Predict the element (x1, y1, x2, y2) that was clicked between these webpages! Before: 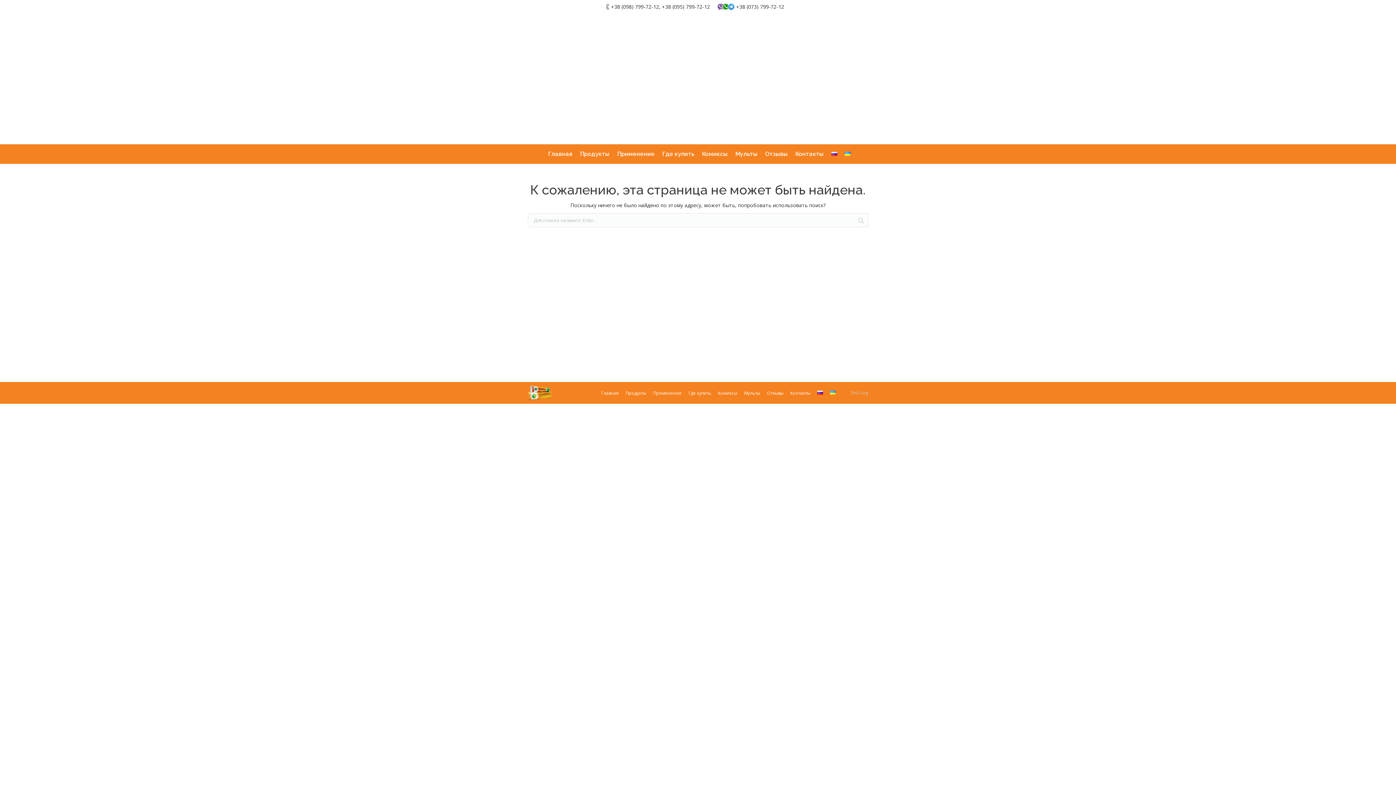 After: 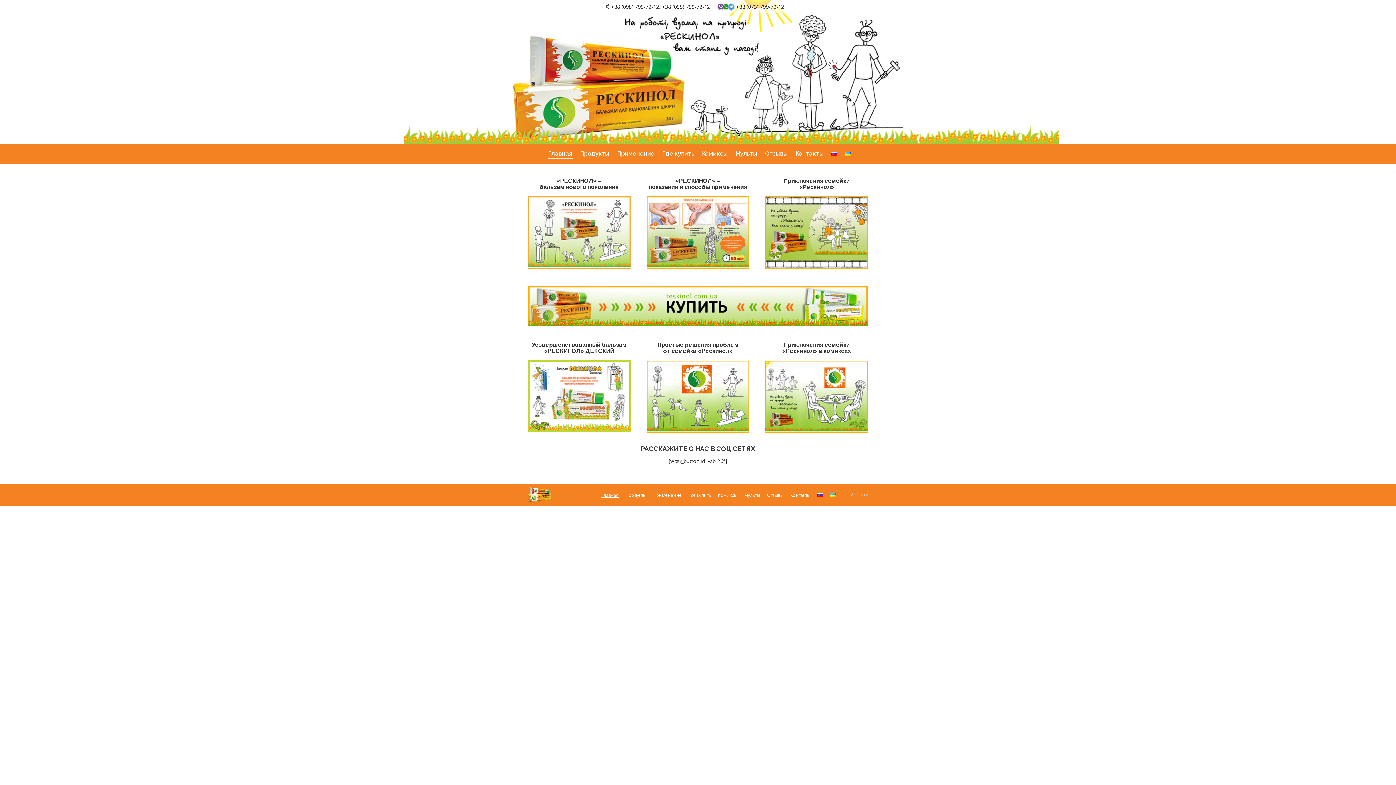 Action: bbox: (817, 390, 823, 396)